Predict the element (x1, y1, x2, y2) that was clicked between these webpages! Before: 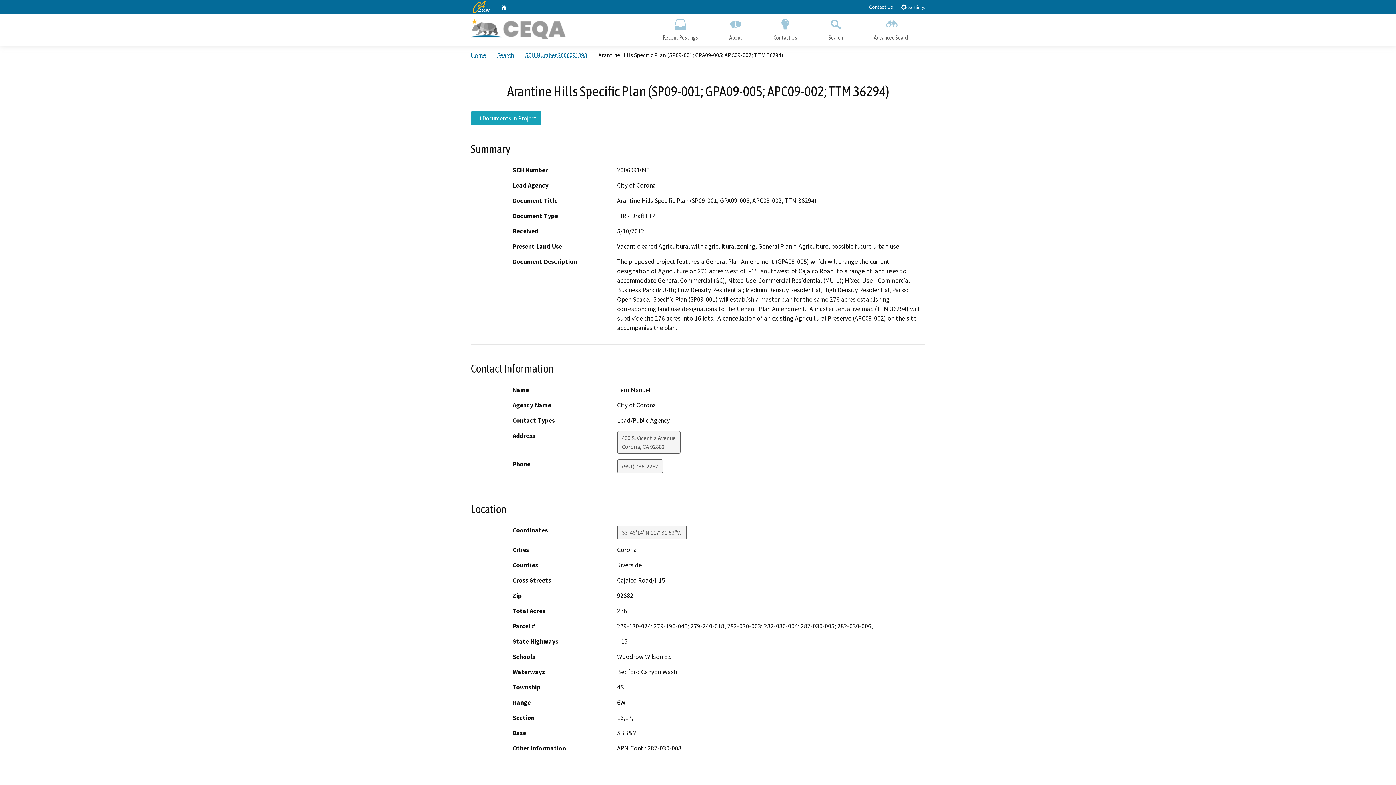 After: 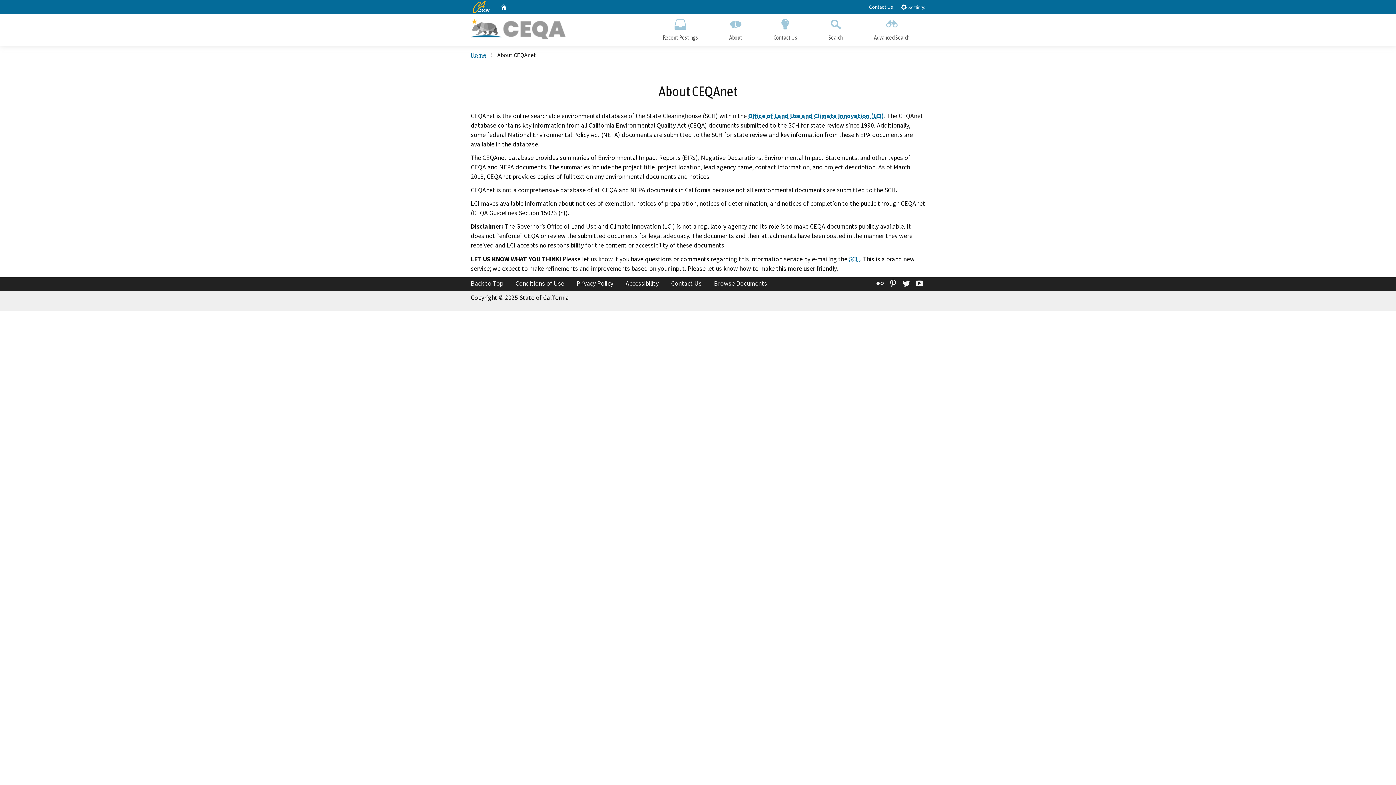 Action: label: About bbox: (713, 13, 758, 46)